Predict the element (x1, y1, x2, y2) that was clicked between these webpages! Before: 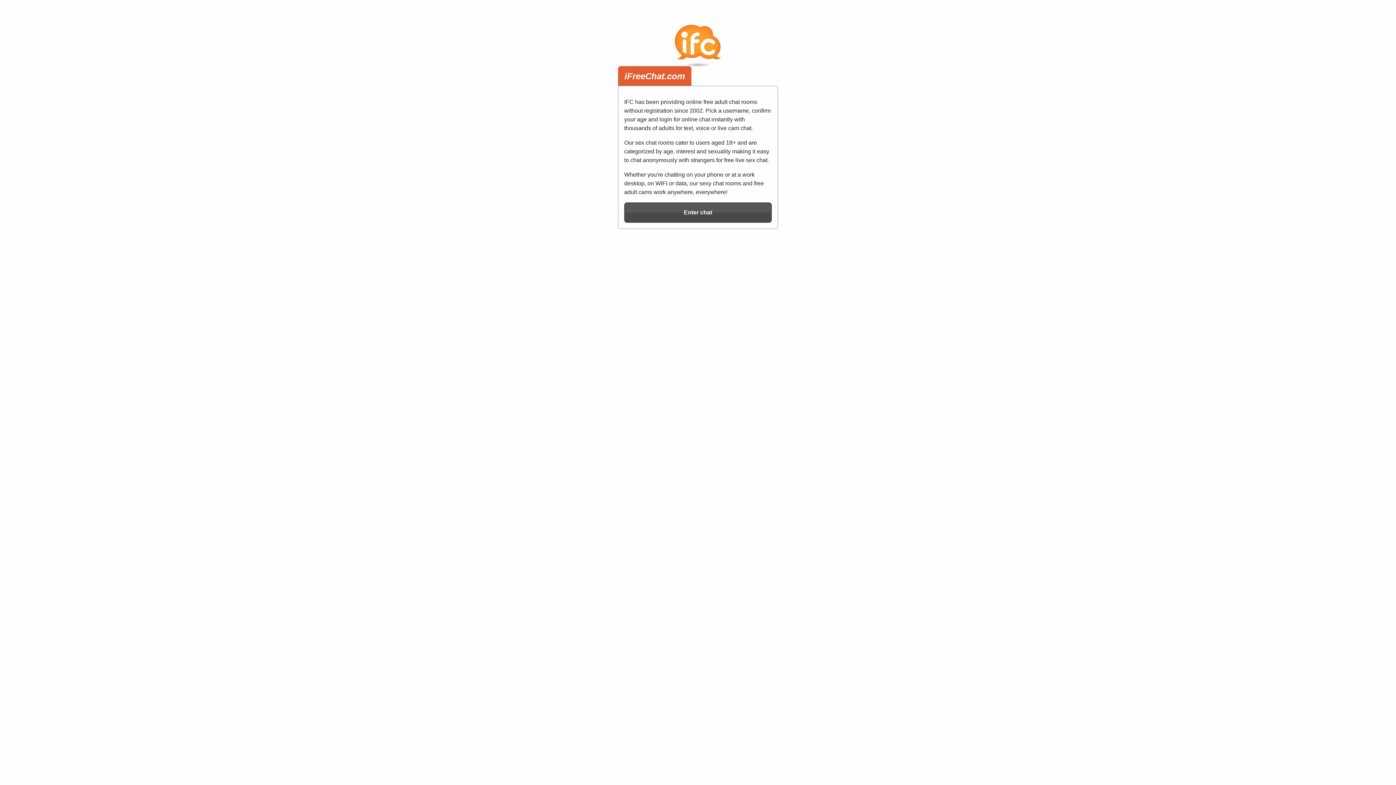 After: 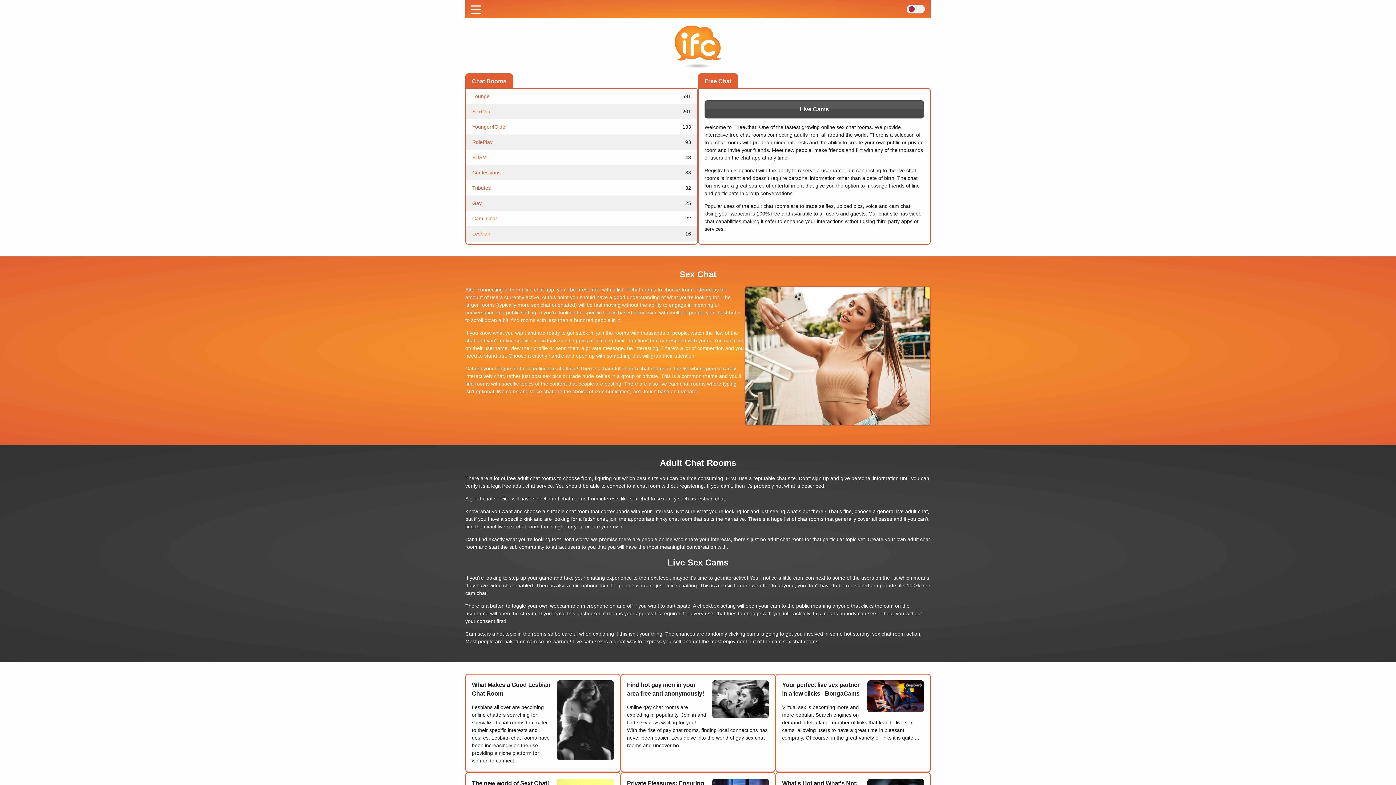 Action: label: Enter chat bbox: (624, 202, 772, 222)